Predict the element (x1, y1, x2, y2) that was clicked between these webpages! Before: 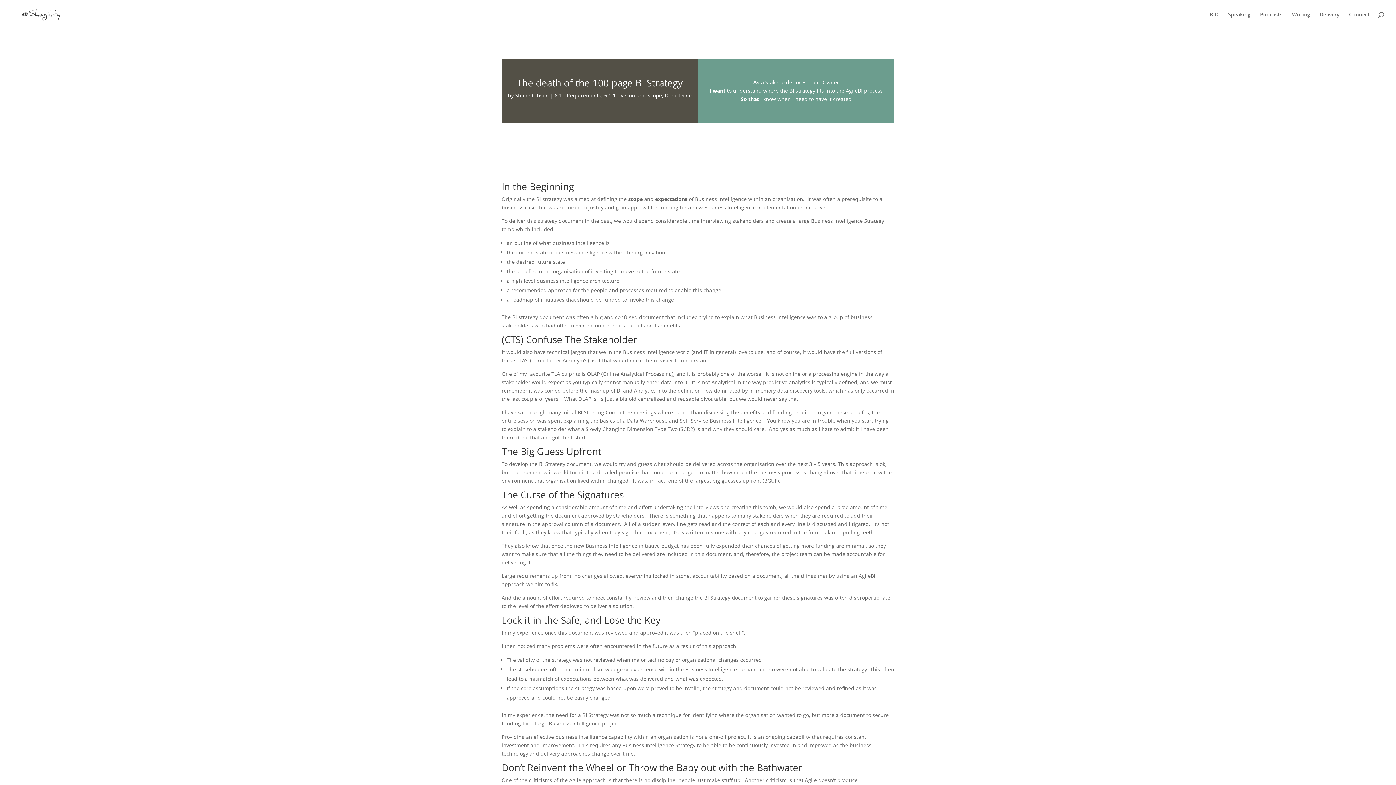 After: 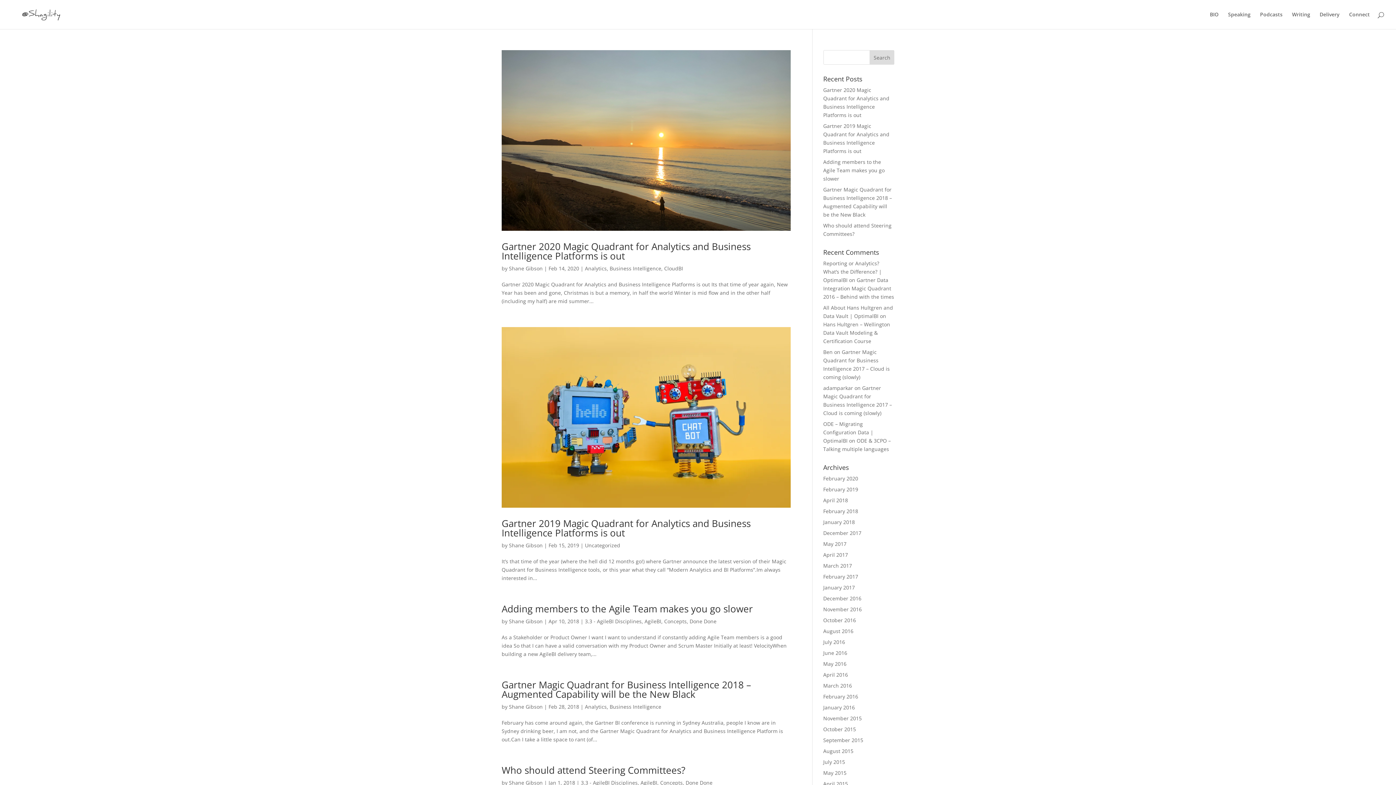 Action: label: Shane Gibson bbox: (515, 92, 549, 98)